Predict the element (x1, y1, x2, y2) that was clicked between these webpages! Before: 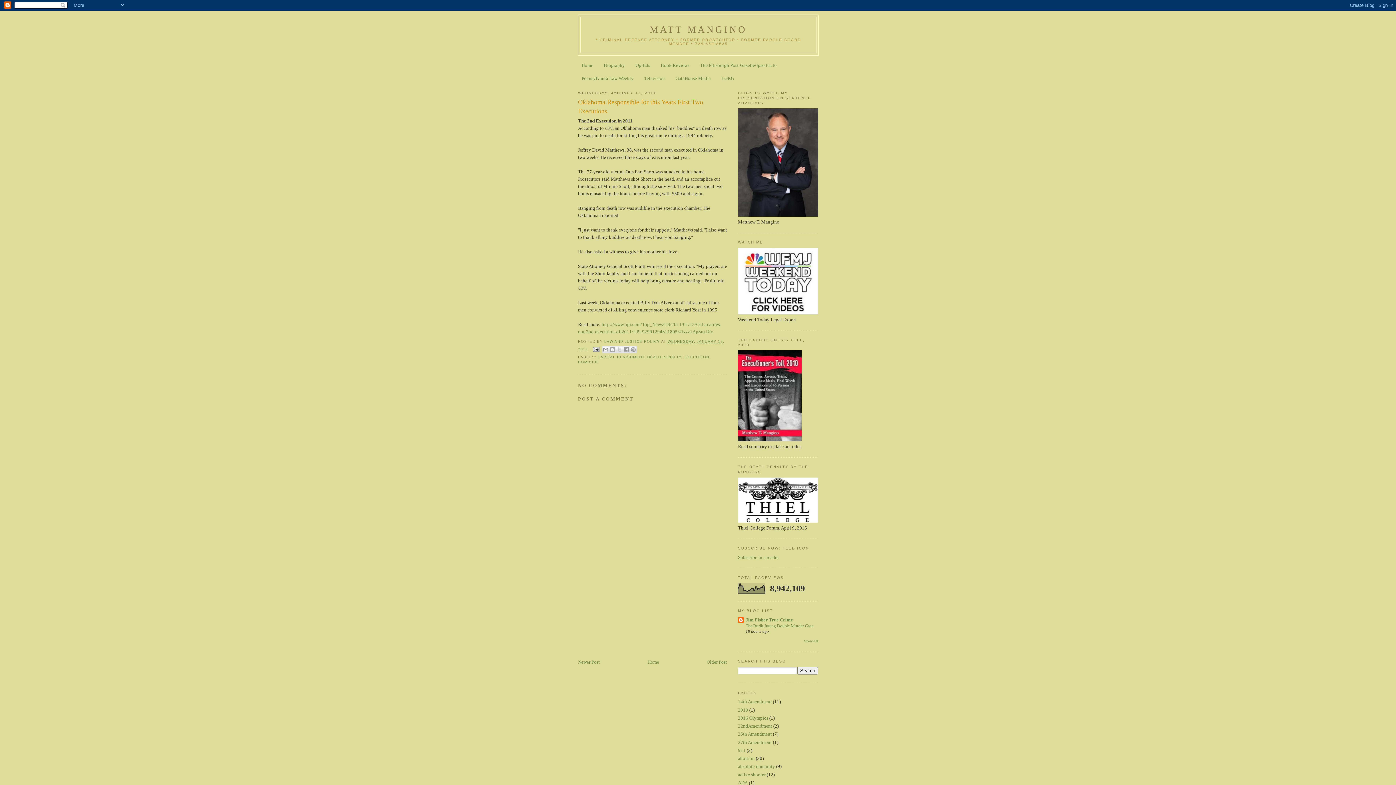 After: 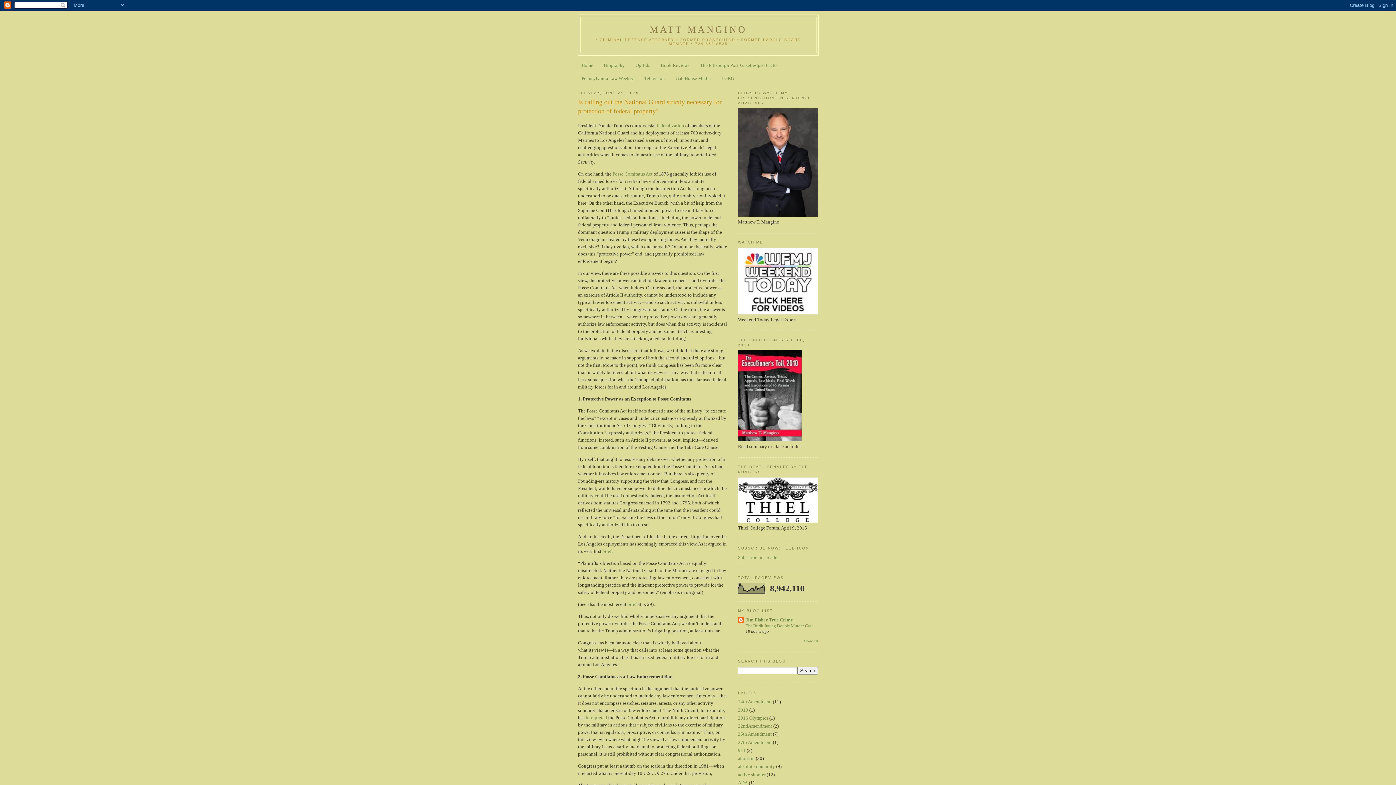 Action: bbox: (649, 24, 747, 34) label: MATT MANGINO